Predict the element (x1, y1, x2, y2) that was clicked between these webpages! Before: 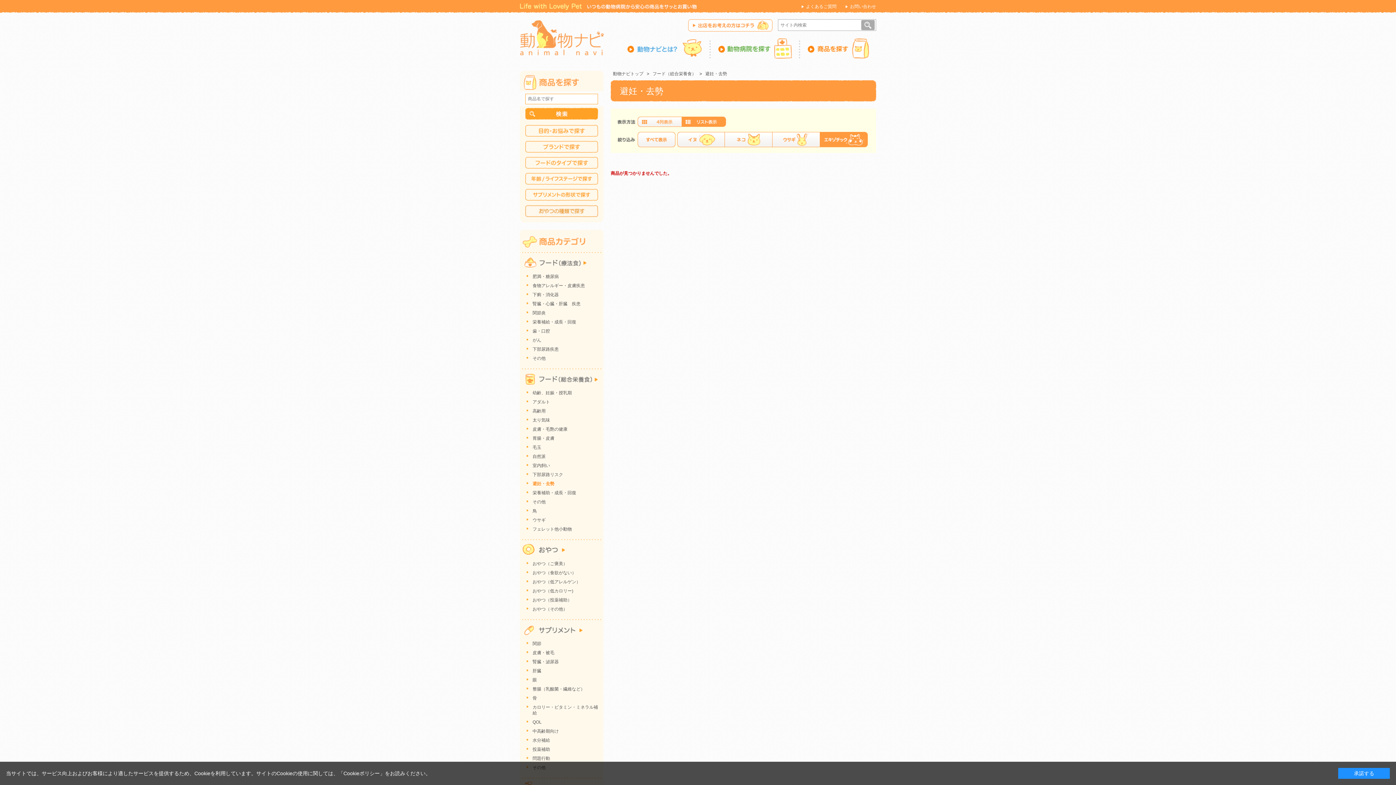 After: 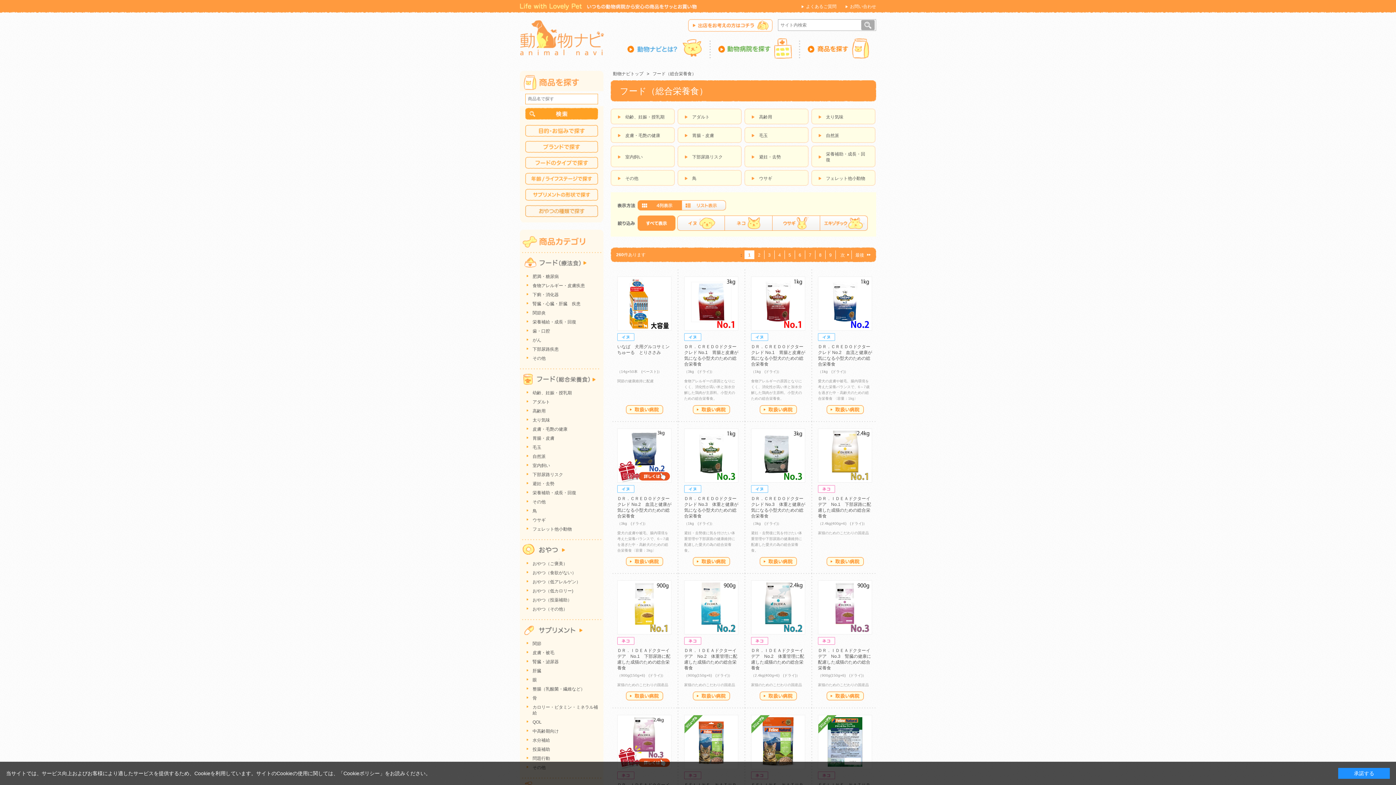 Action: bbox: (520, 363, 603, 388)